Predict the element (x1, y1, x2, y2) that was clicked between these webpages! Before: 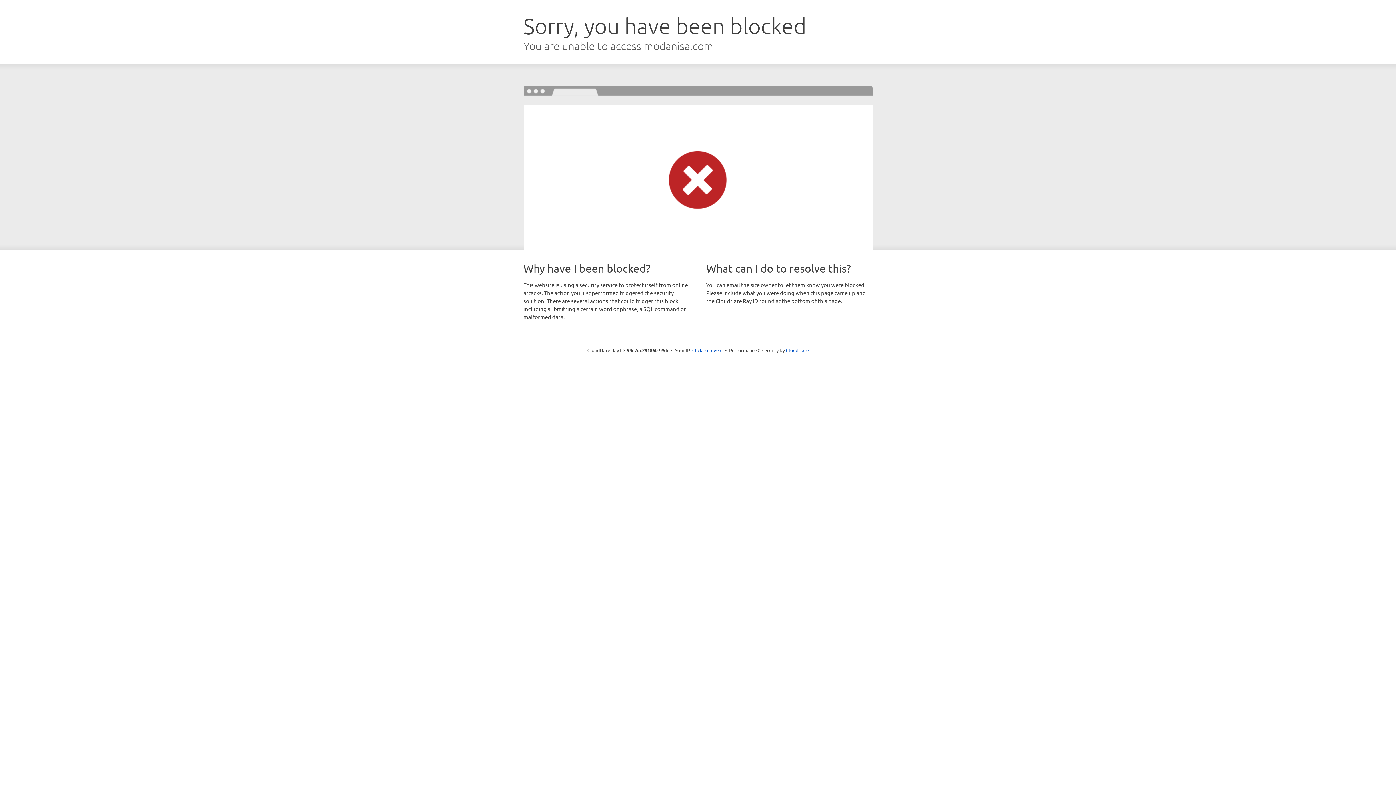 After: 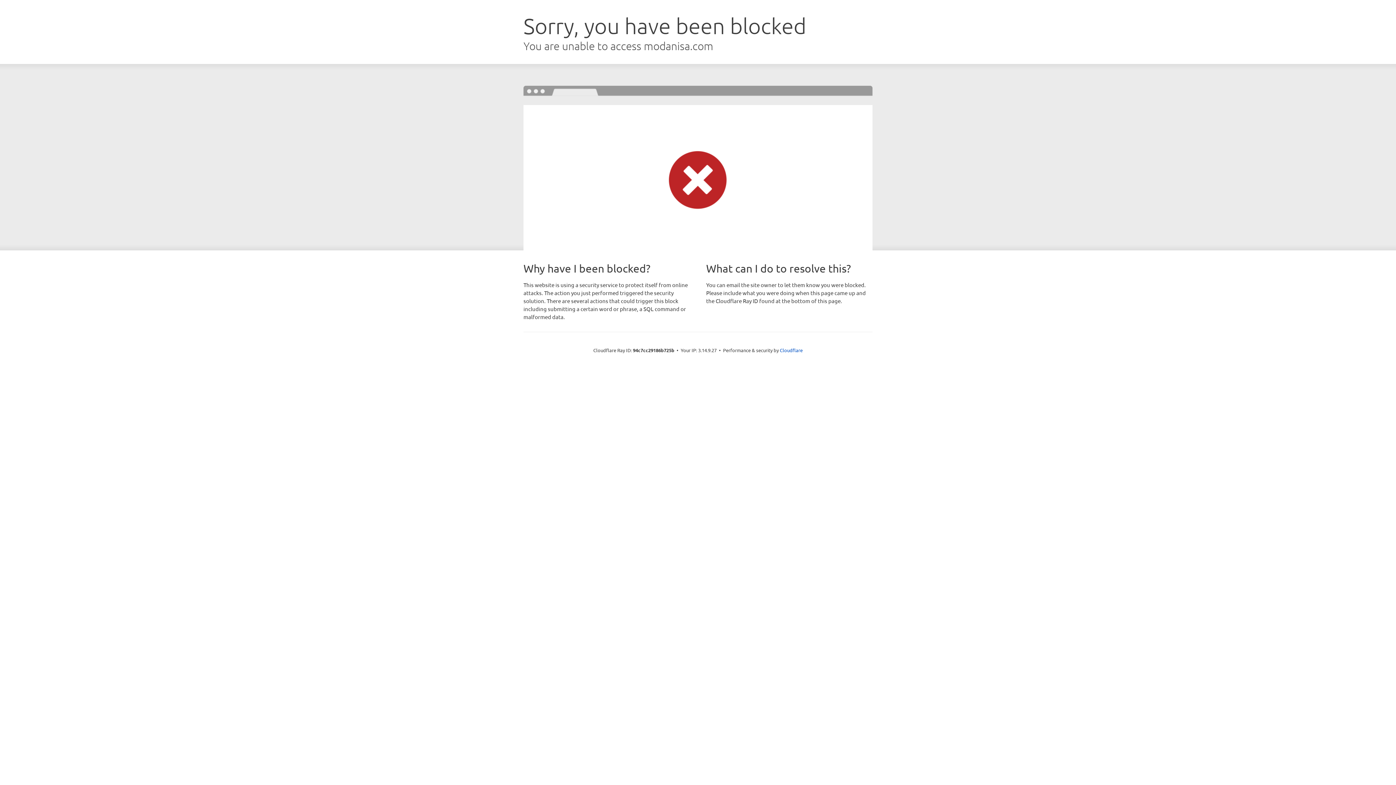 Action: bbox: (692, 346, 722, 353) label: Click to reveal